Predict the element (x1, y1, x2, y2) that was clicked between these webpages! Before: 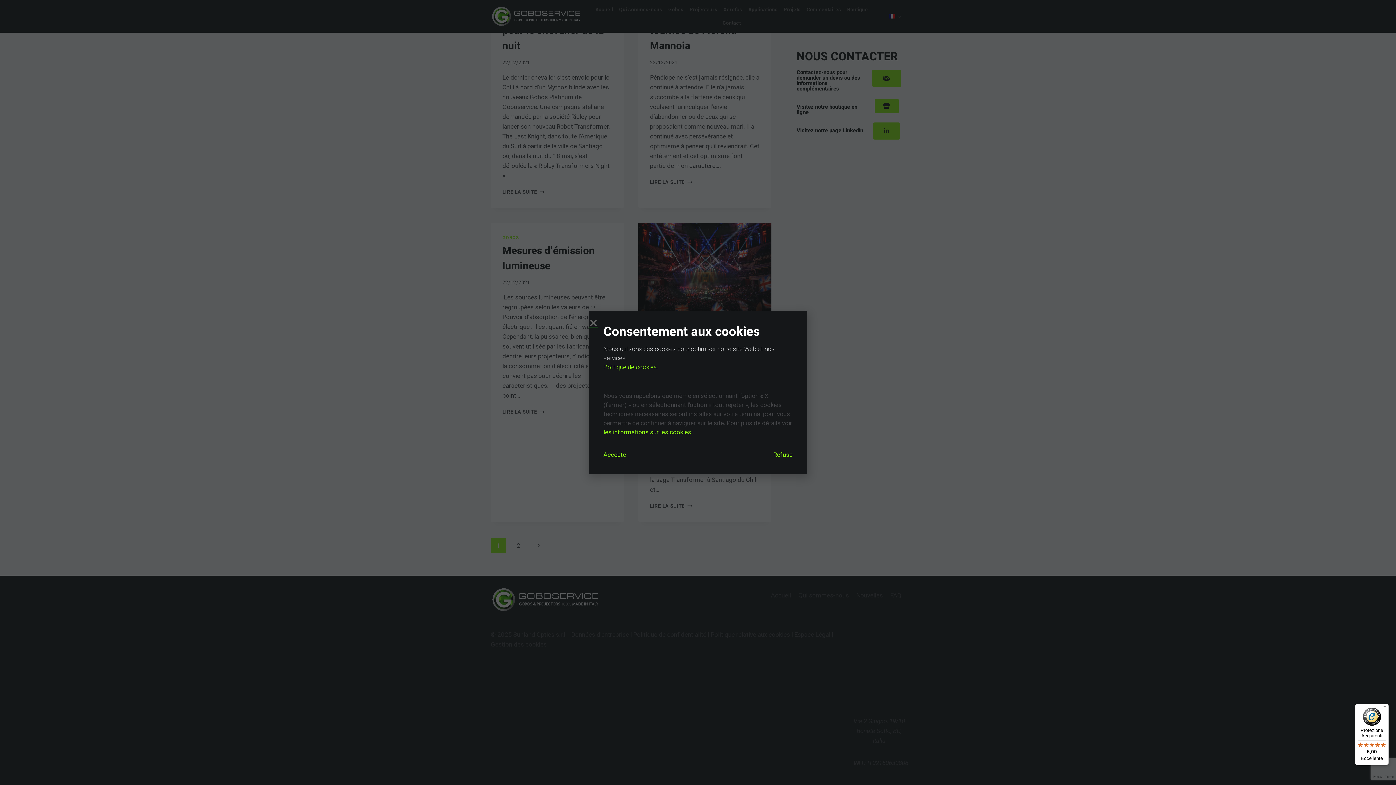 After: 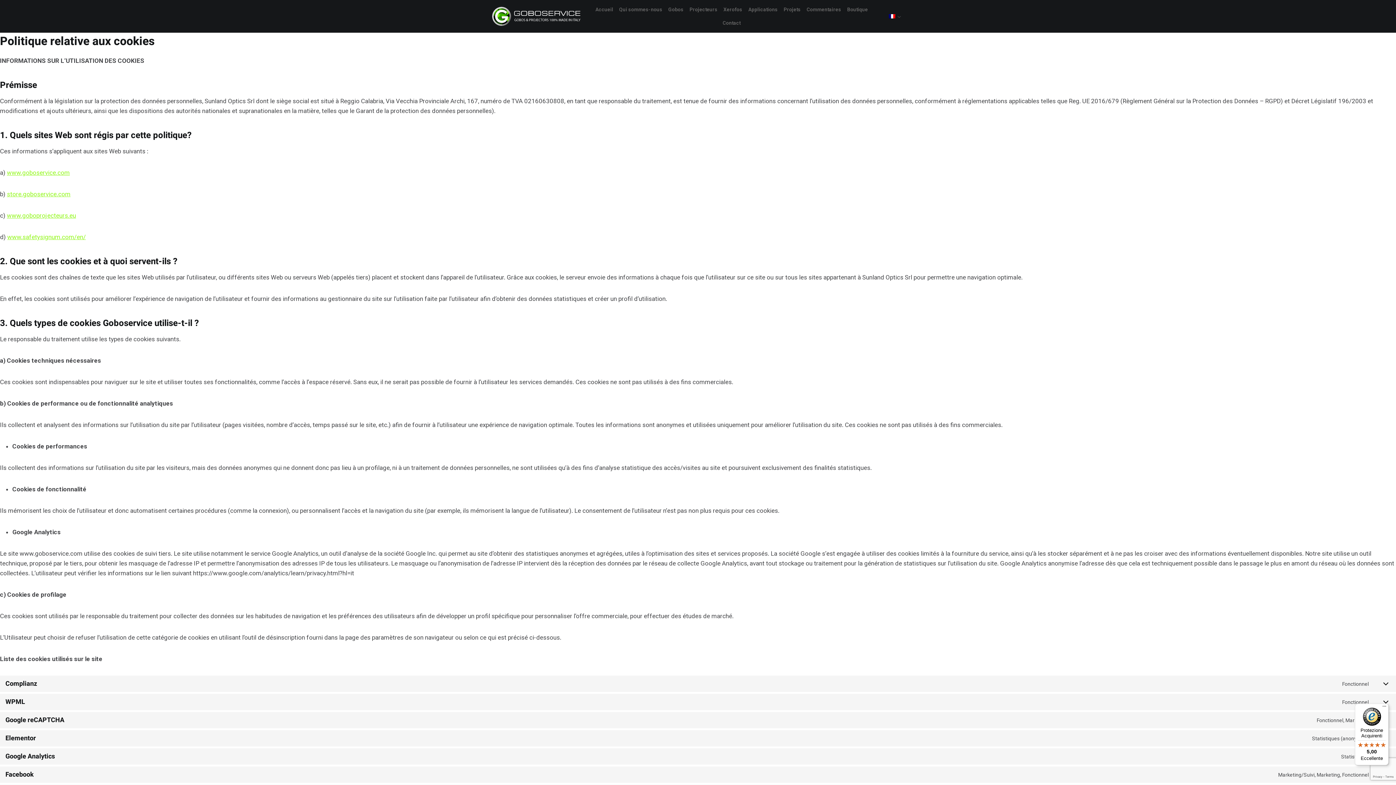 Action: bbox: (603, 428, 691, 436) label: les informations sur les cookies